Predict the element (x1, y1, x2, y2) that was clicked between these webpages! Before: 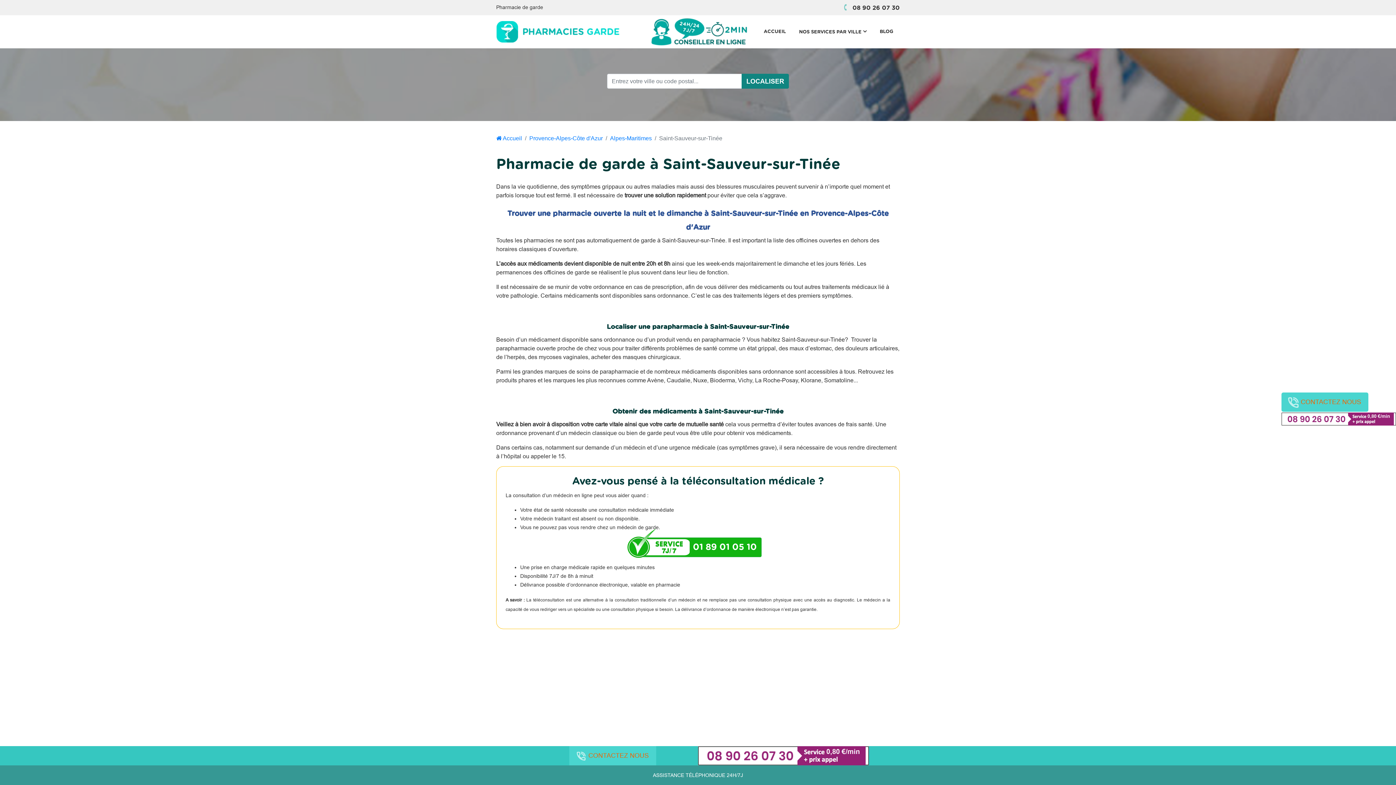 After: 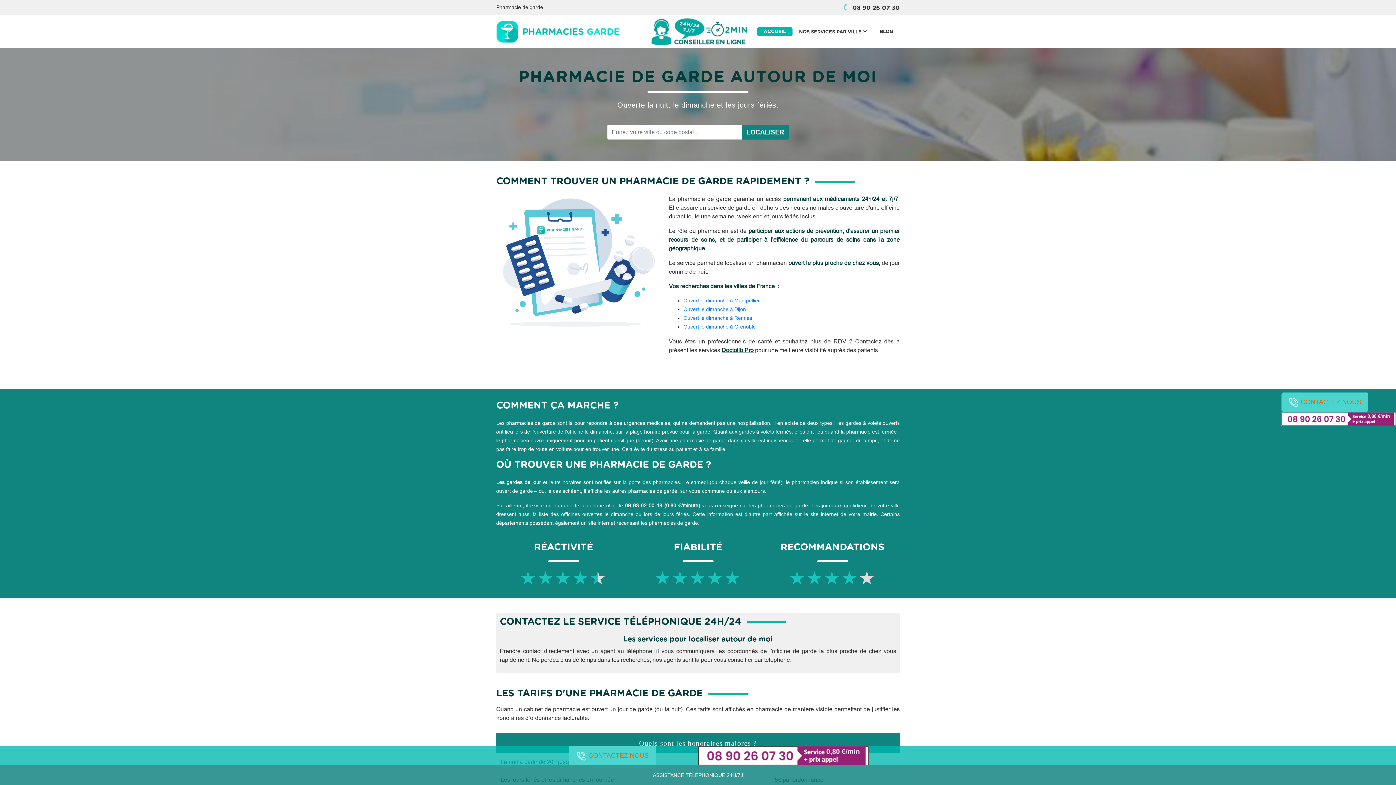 Action: bbox: (757, 27, 792, 36) label: ACCUEIL